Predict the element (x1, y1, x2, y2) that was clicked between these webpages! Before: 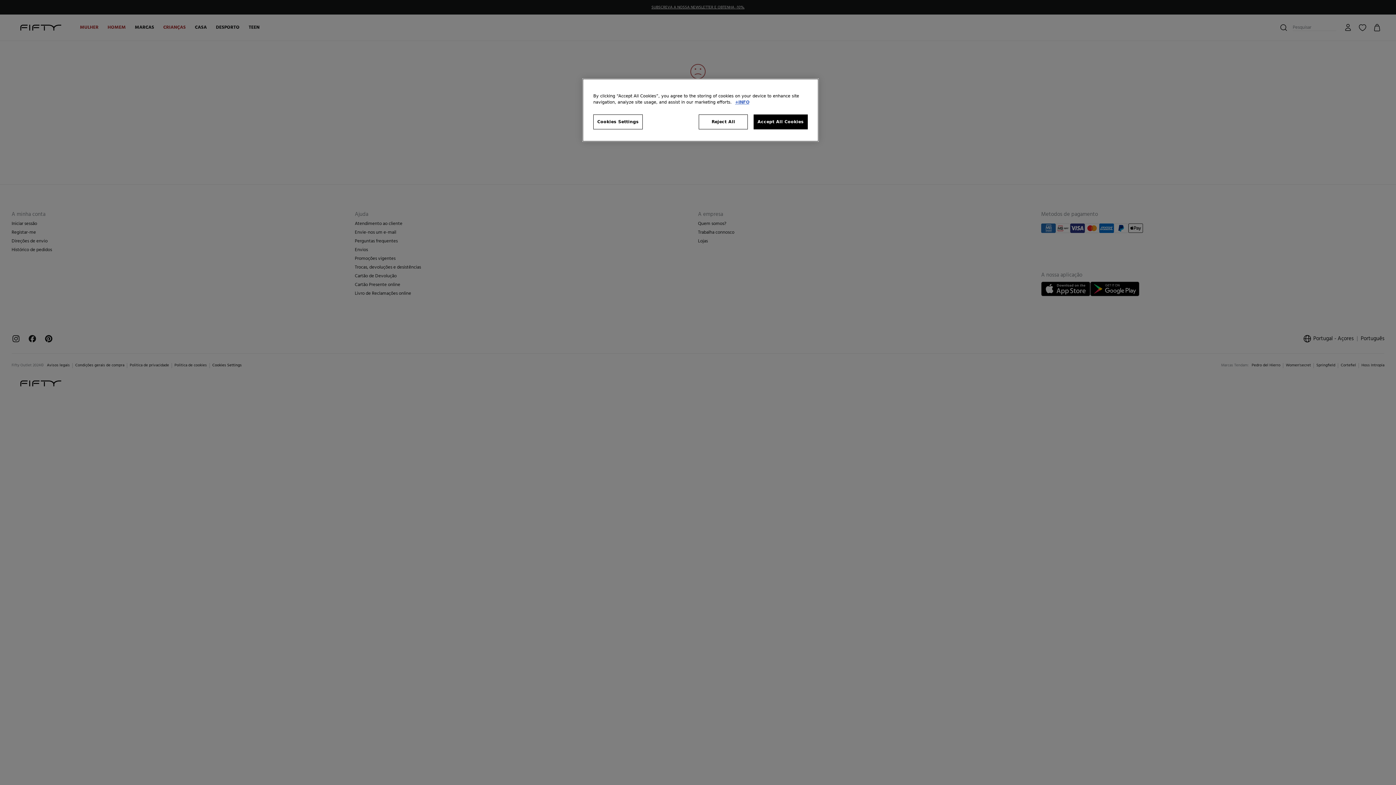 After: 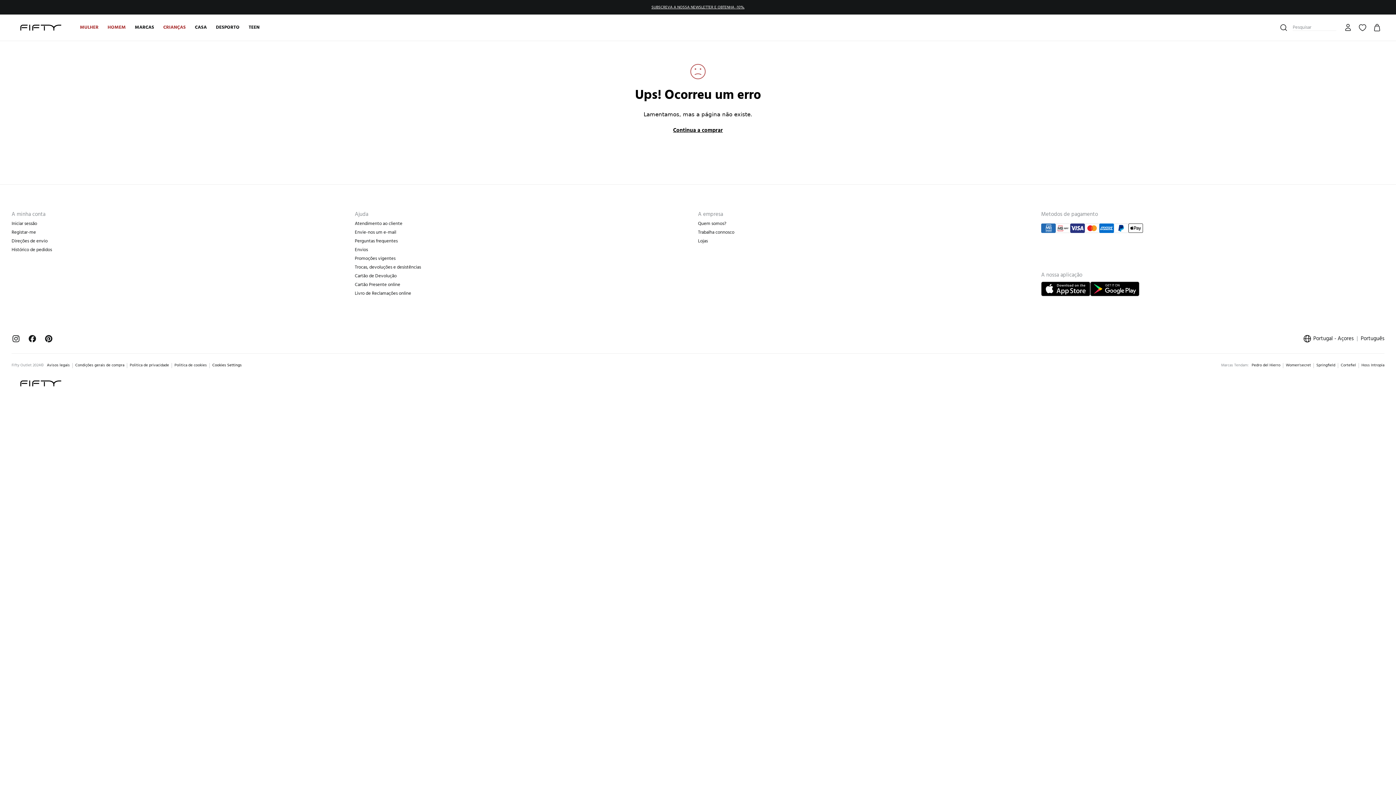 Action: bbox: (753, 114, 808, 129) label: Accept All Cookies